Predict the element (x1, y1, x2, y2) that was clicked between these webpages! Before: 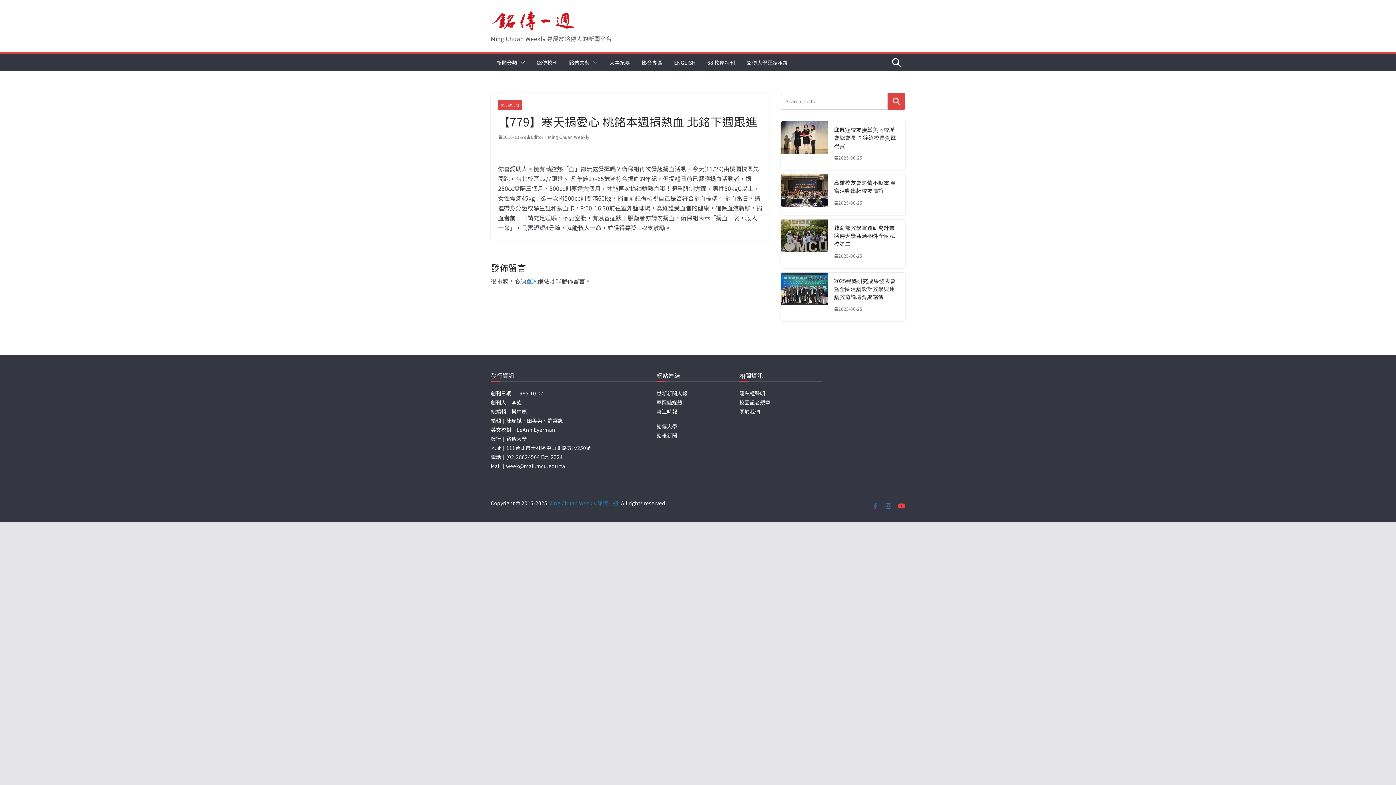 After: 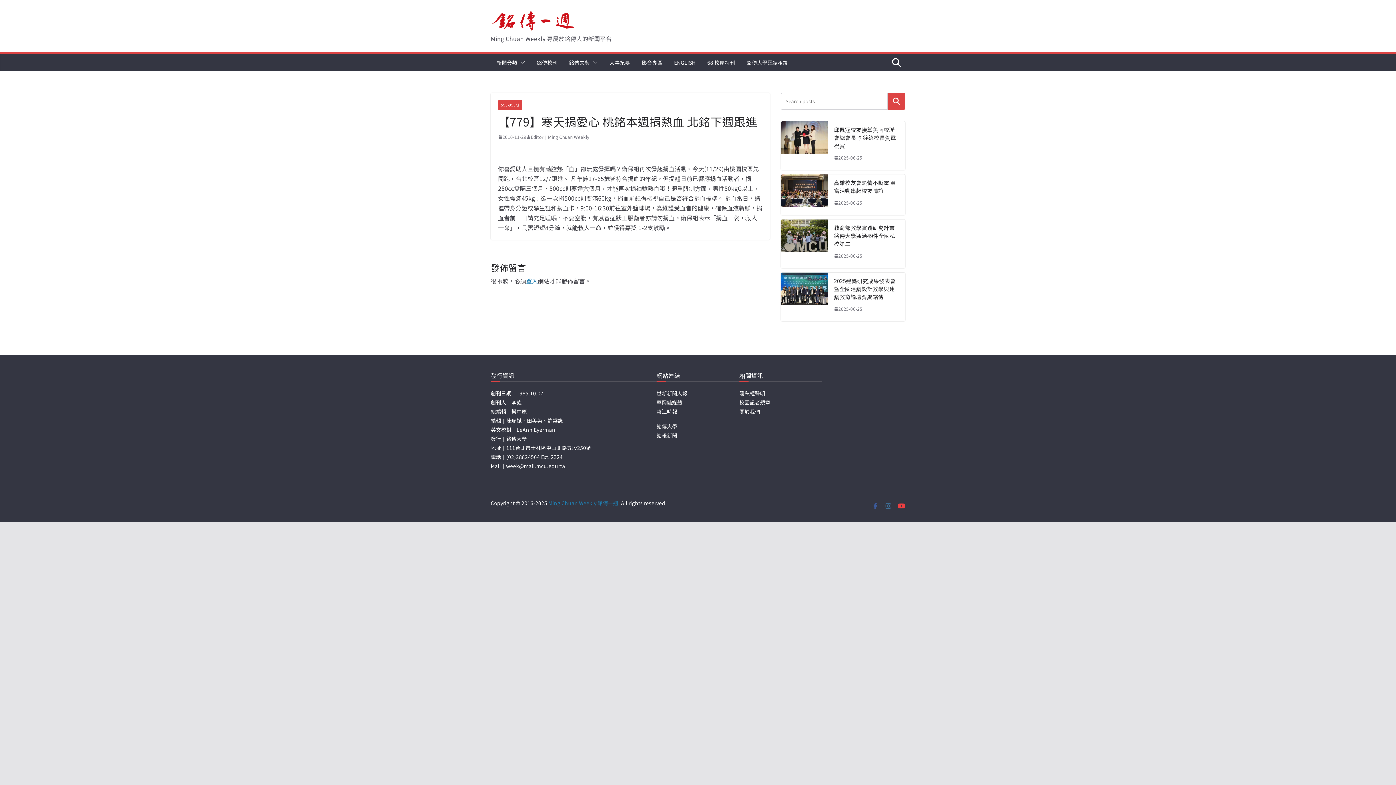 Action: bbox: (656, 408, 677, 415) label: 淡江時報